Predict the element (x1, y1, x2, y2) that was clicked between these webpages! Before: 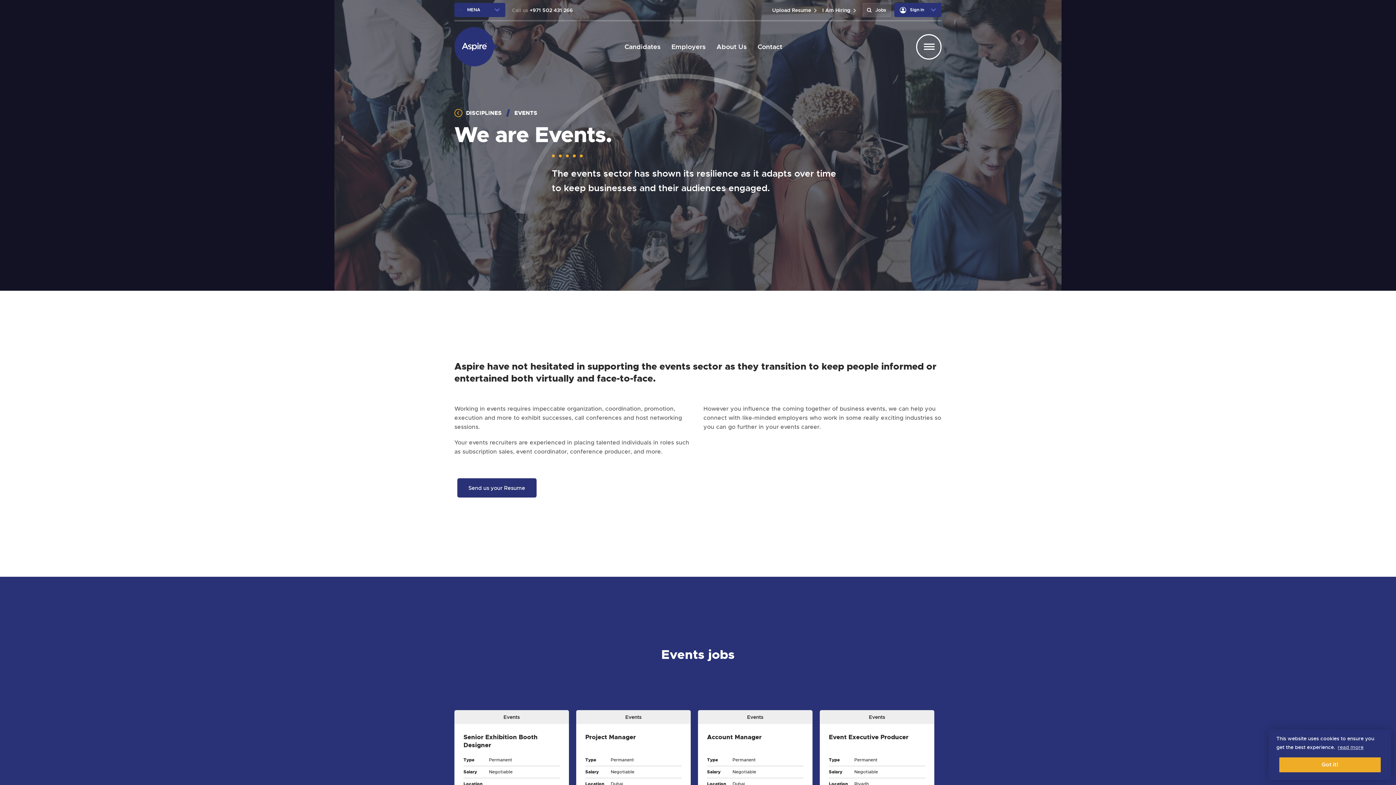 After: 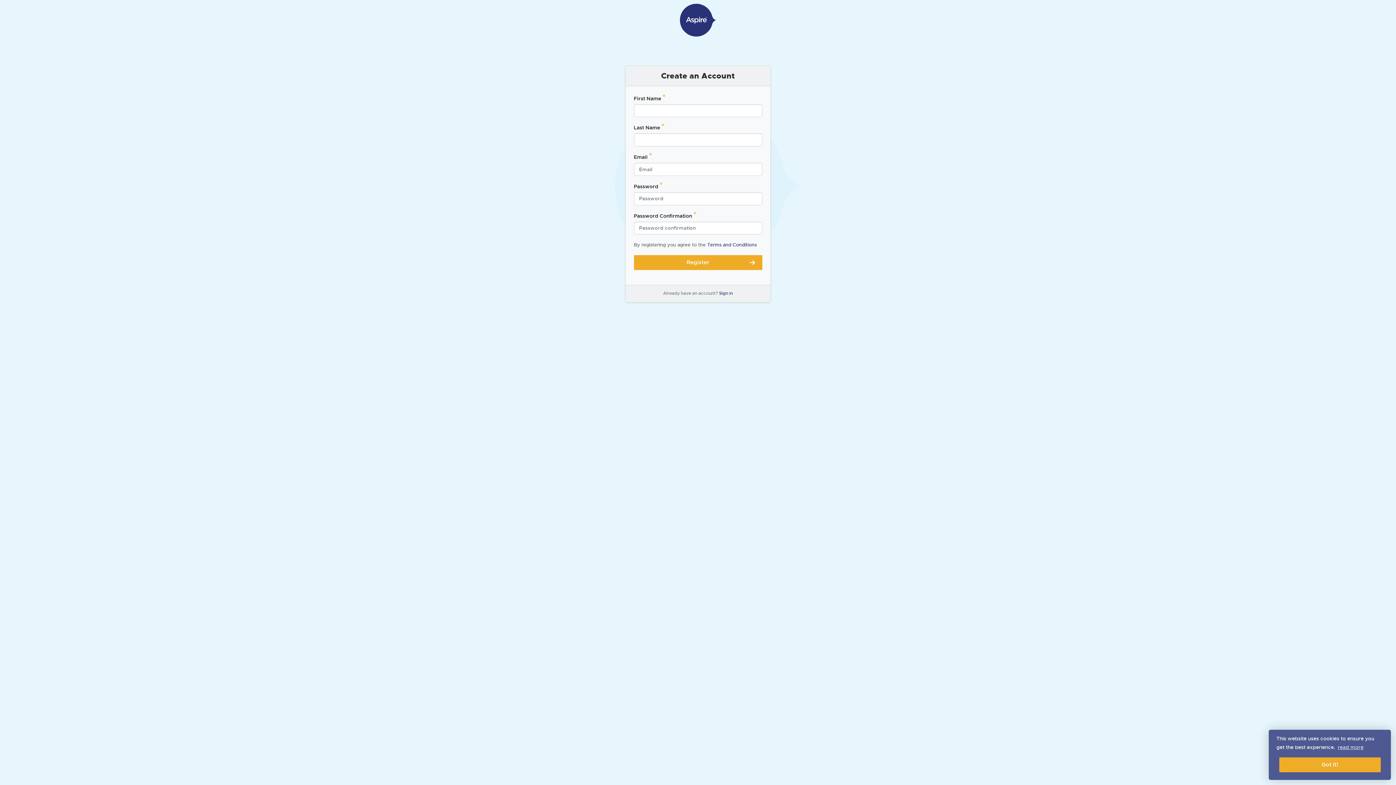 Action: label: Upload Resume bbox: (770, 4, 817, 15)